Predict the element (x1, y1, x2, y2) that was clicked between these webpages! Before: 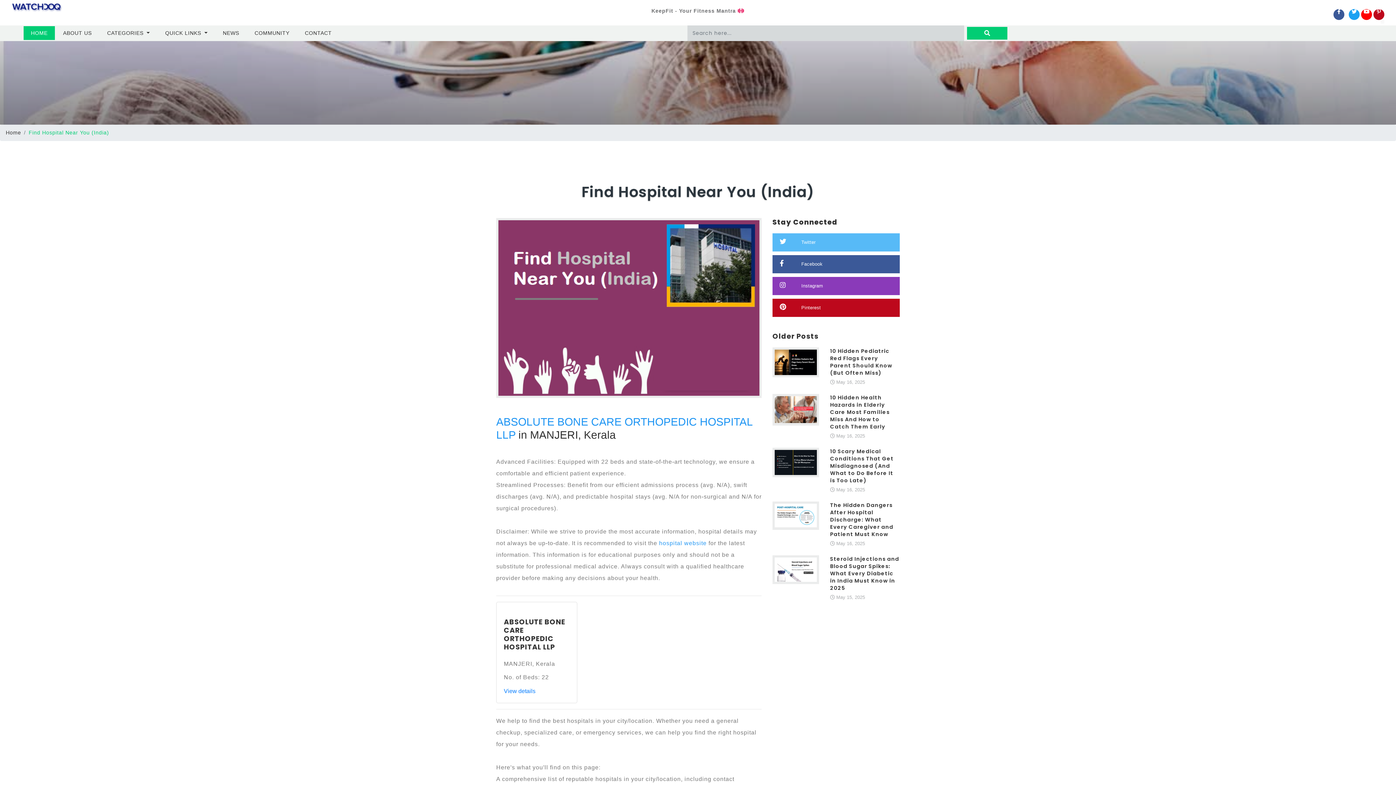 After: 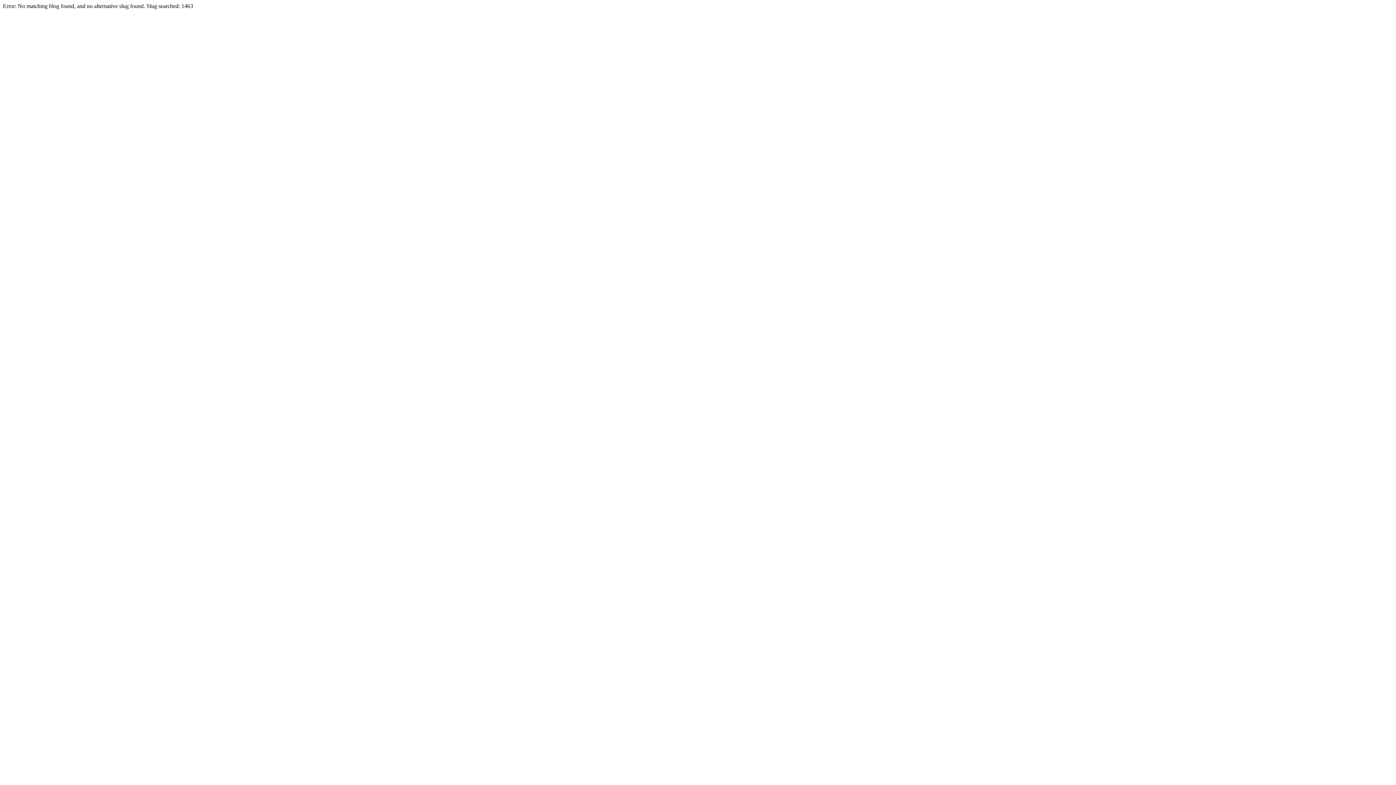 Action: bbox: (772, 512, 819, 518)